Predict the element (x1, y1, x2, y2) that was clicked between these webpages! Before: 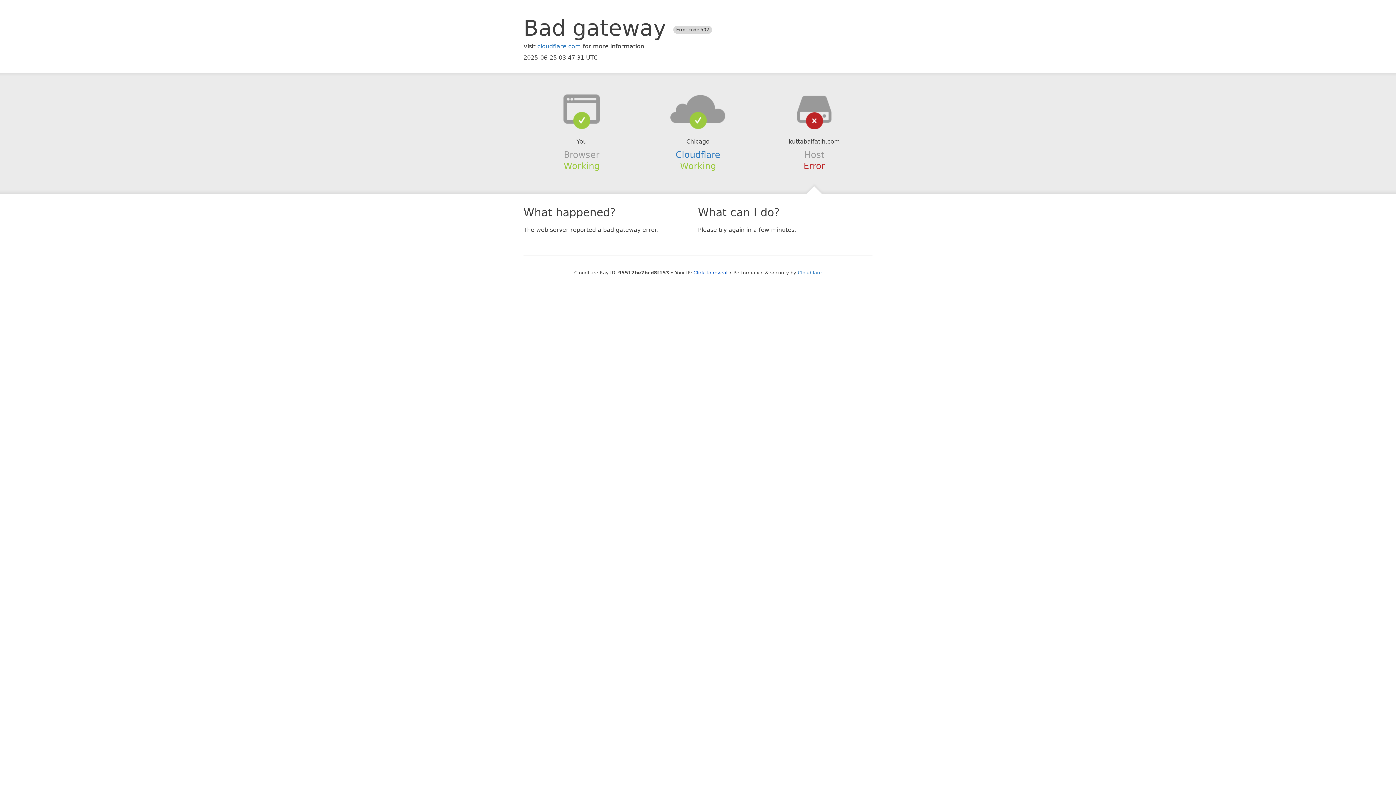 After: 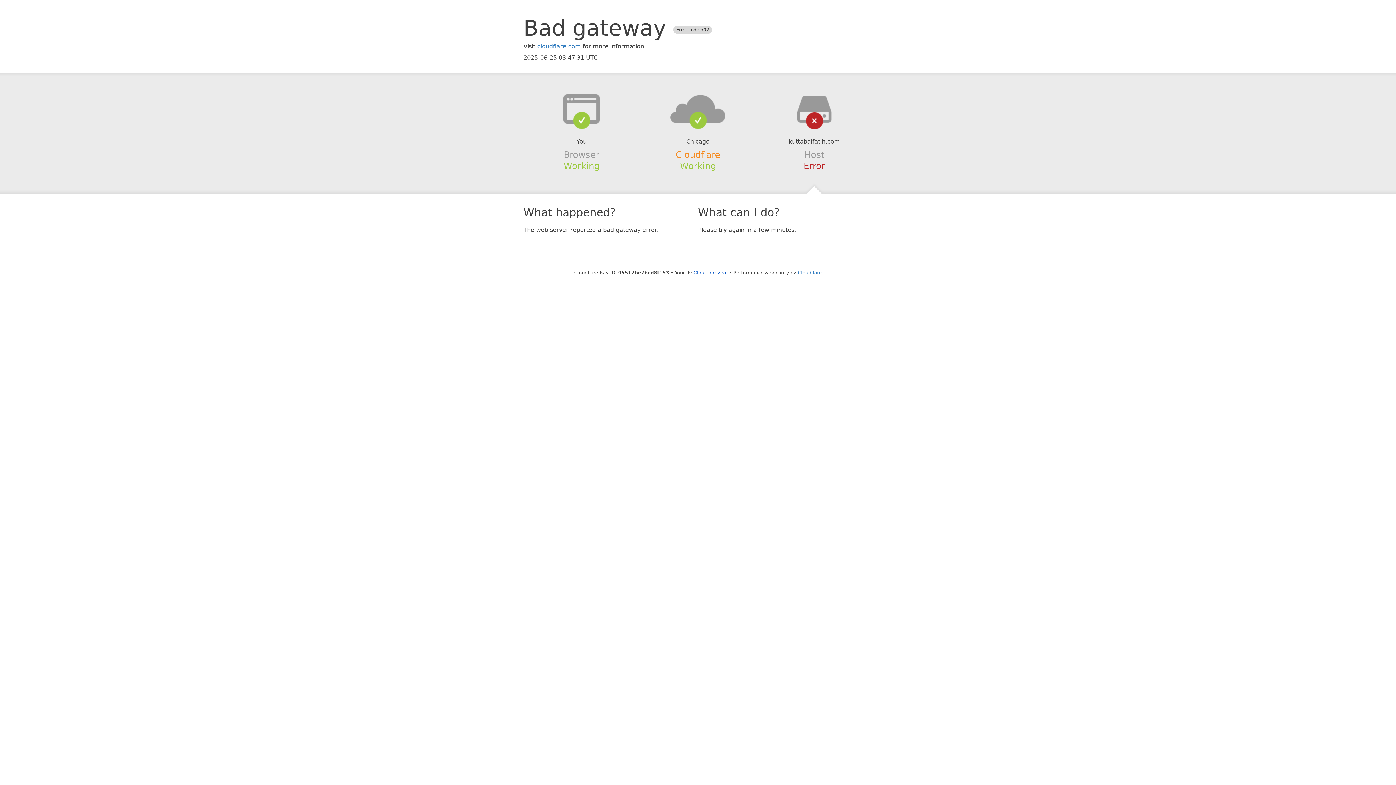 Action: label: Cloudflare bbox: (675, 149, 720, 159)